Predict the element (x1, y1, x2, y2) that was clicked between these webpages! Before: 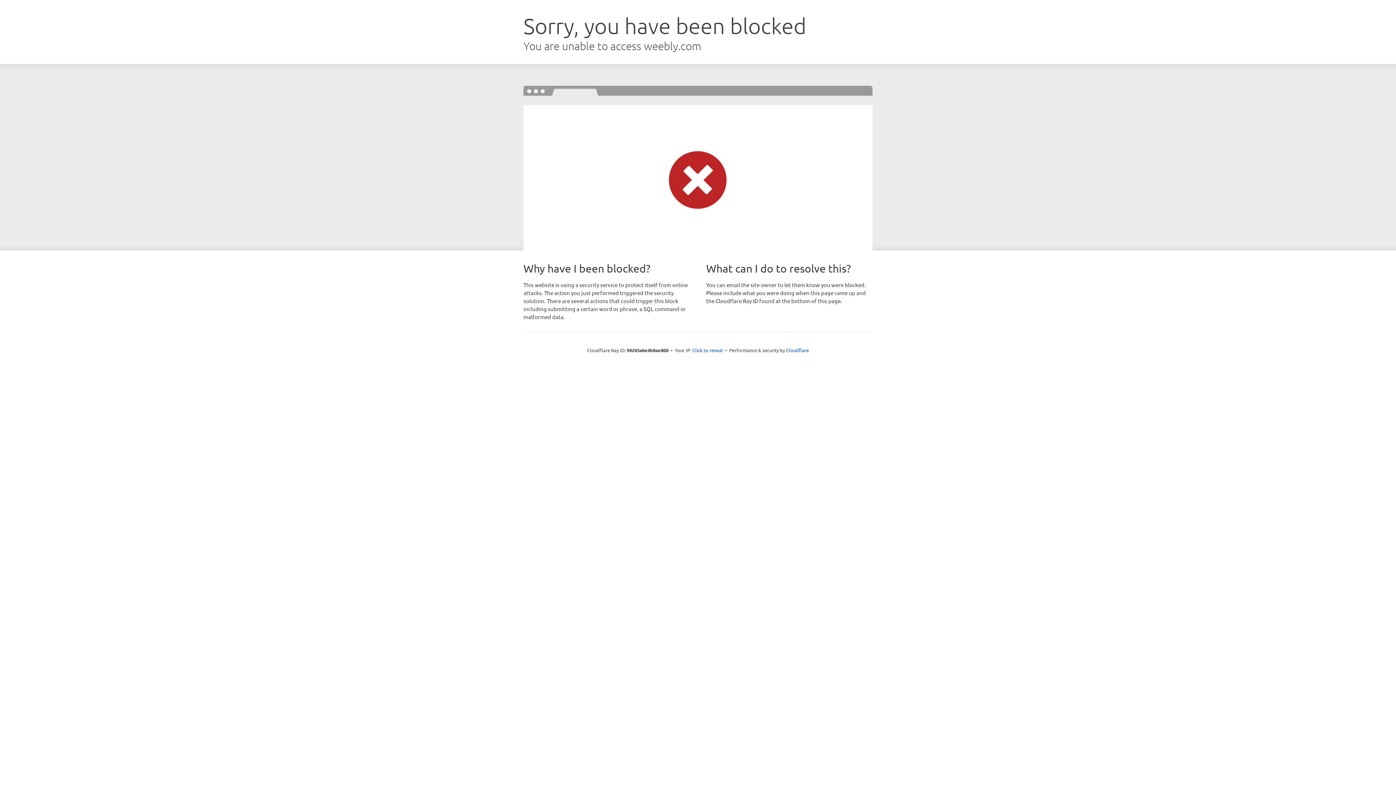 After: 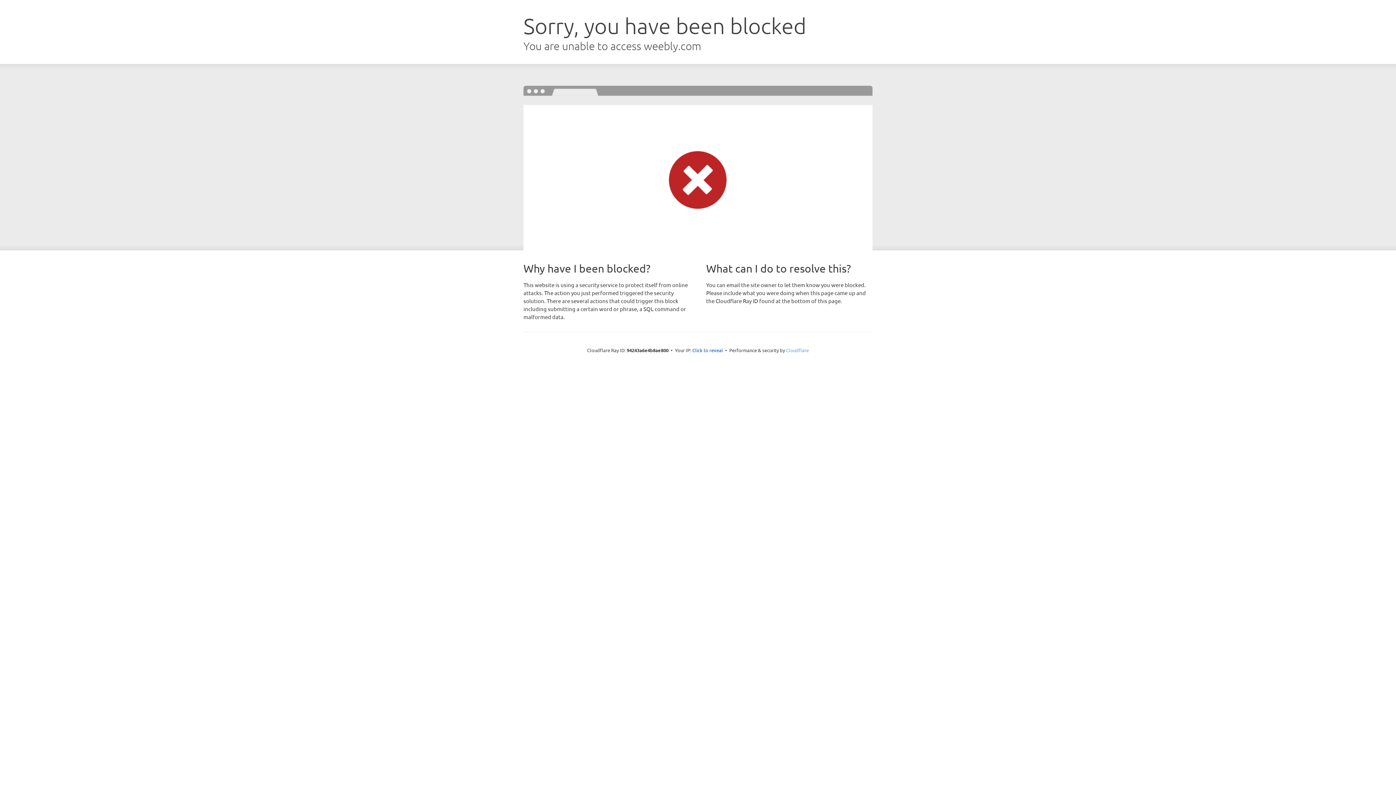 Action: bbox: (786, 347, 809, 353) label: Cloudflare